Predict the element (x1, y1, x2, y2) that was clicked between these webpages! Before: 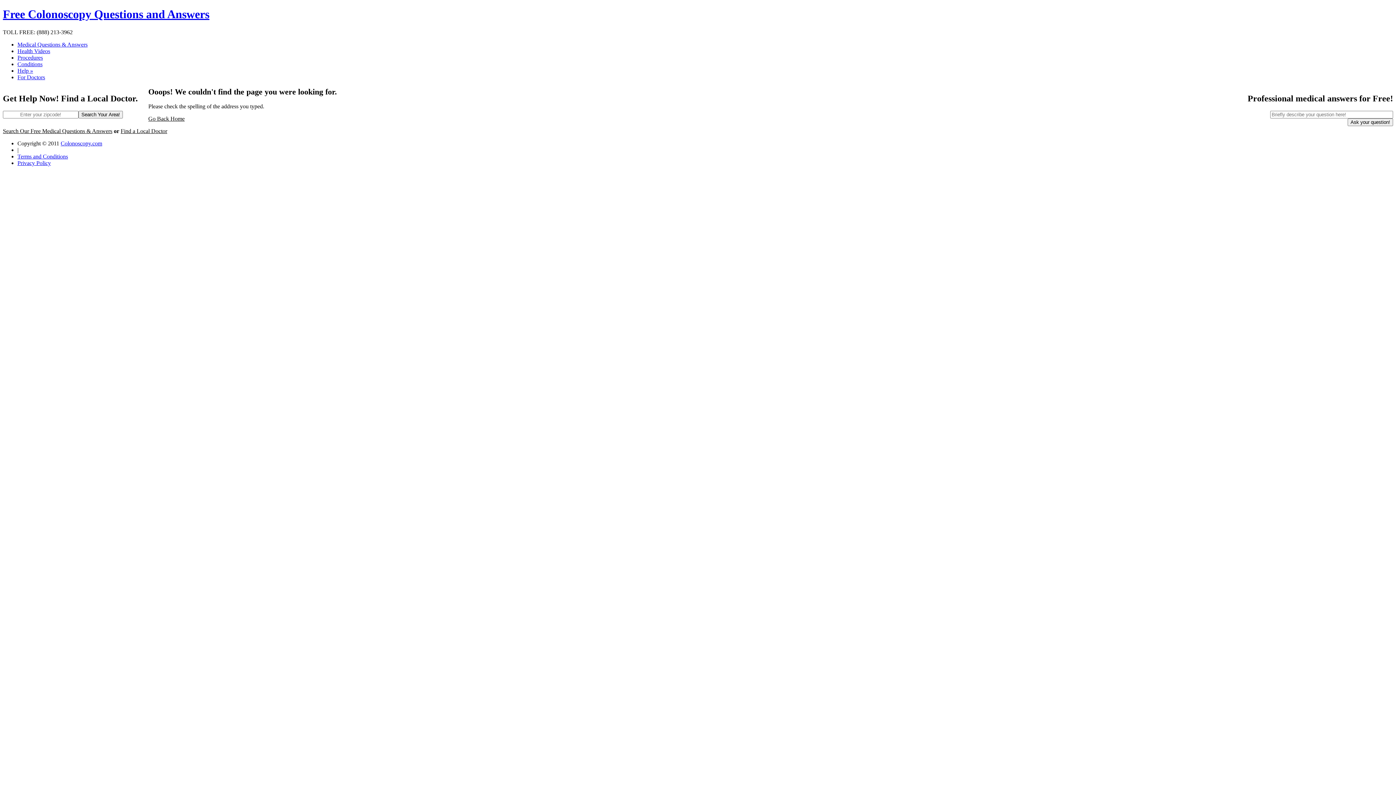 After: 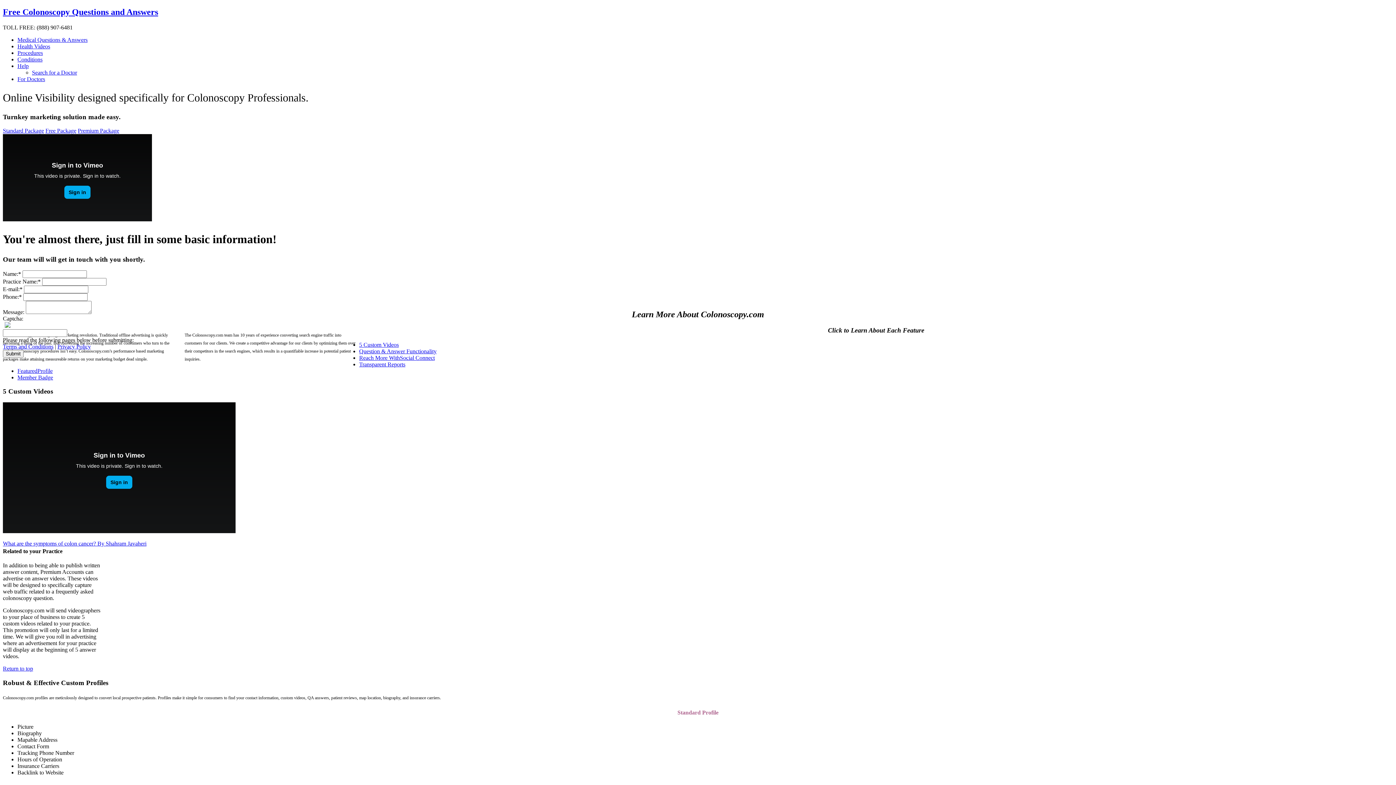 Action: label: For Doctors bbox: (17, 74, 45, 80)